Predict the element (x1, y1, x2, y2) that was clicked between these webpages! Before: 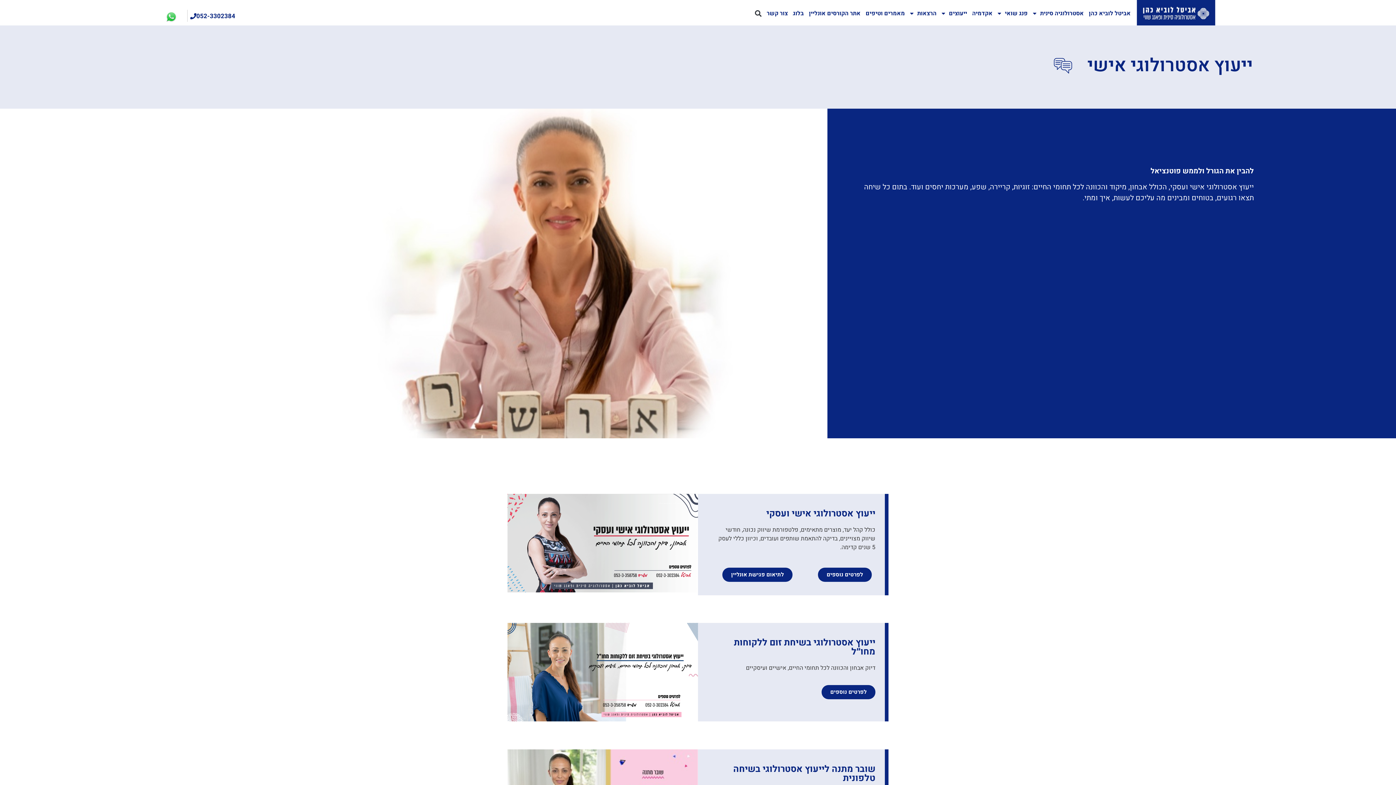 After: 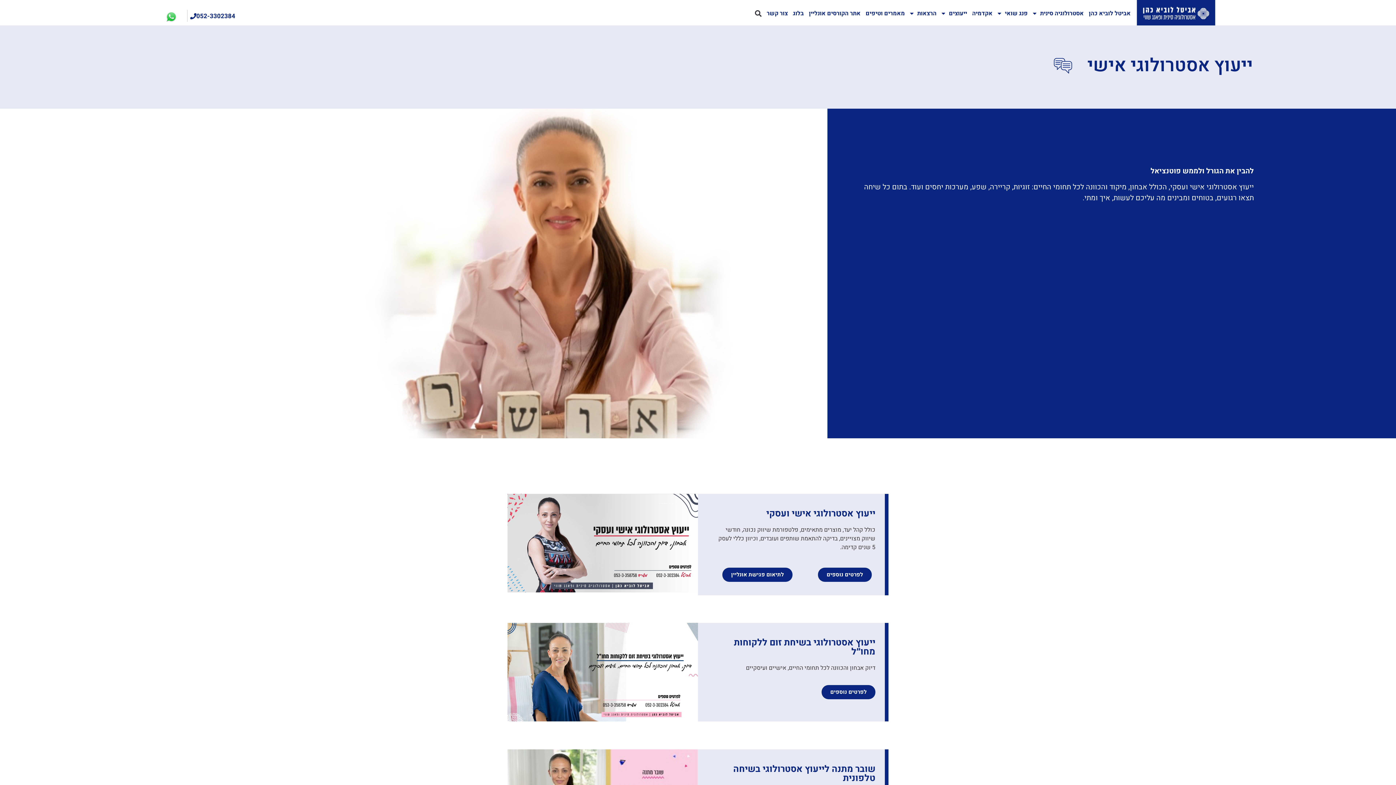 Action: label: 052-3302384 bbox: (187, 9, 235, 21)